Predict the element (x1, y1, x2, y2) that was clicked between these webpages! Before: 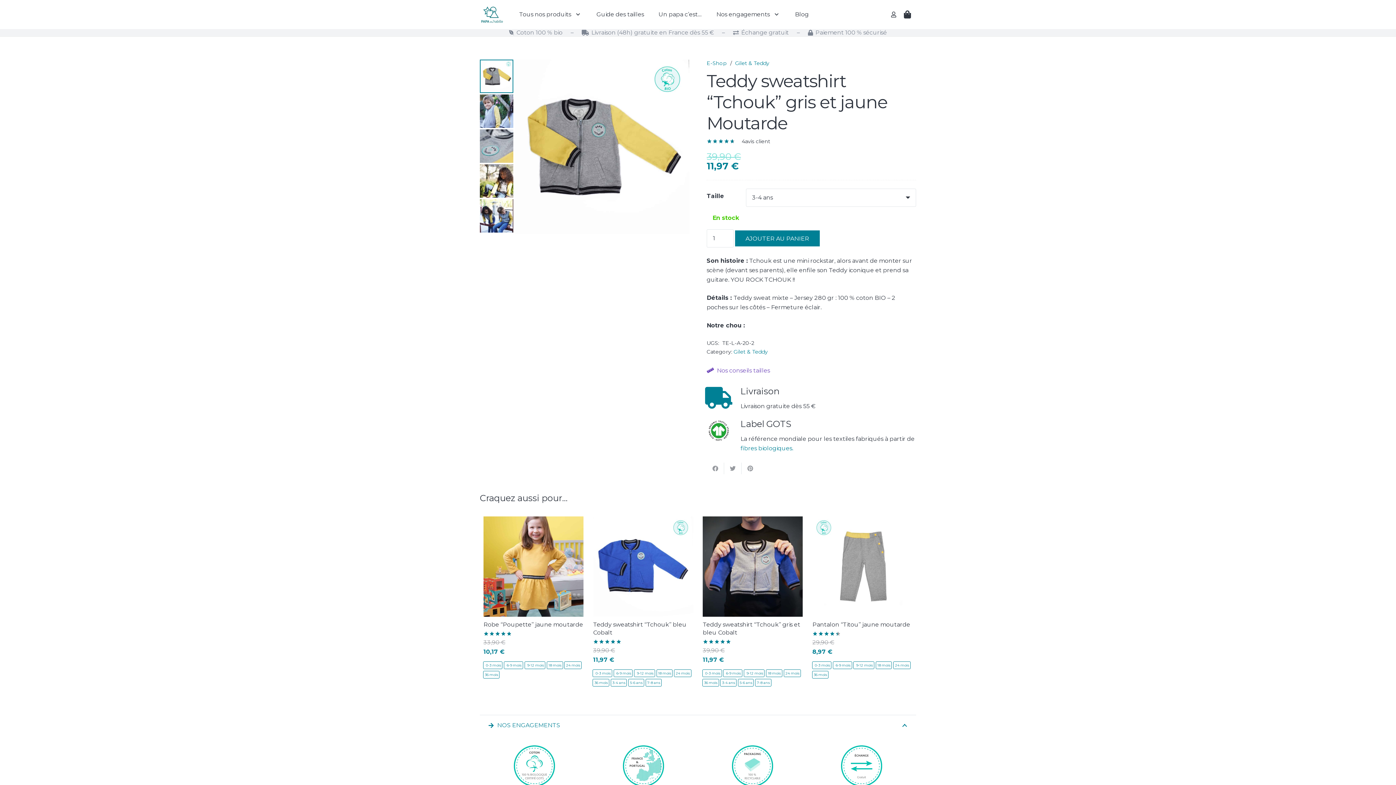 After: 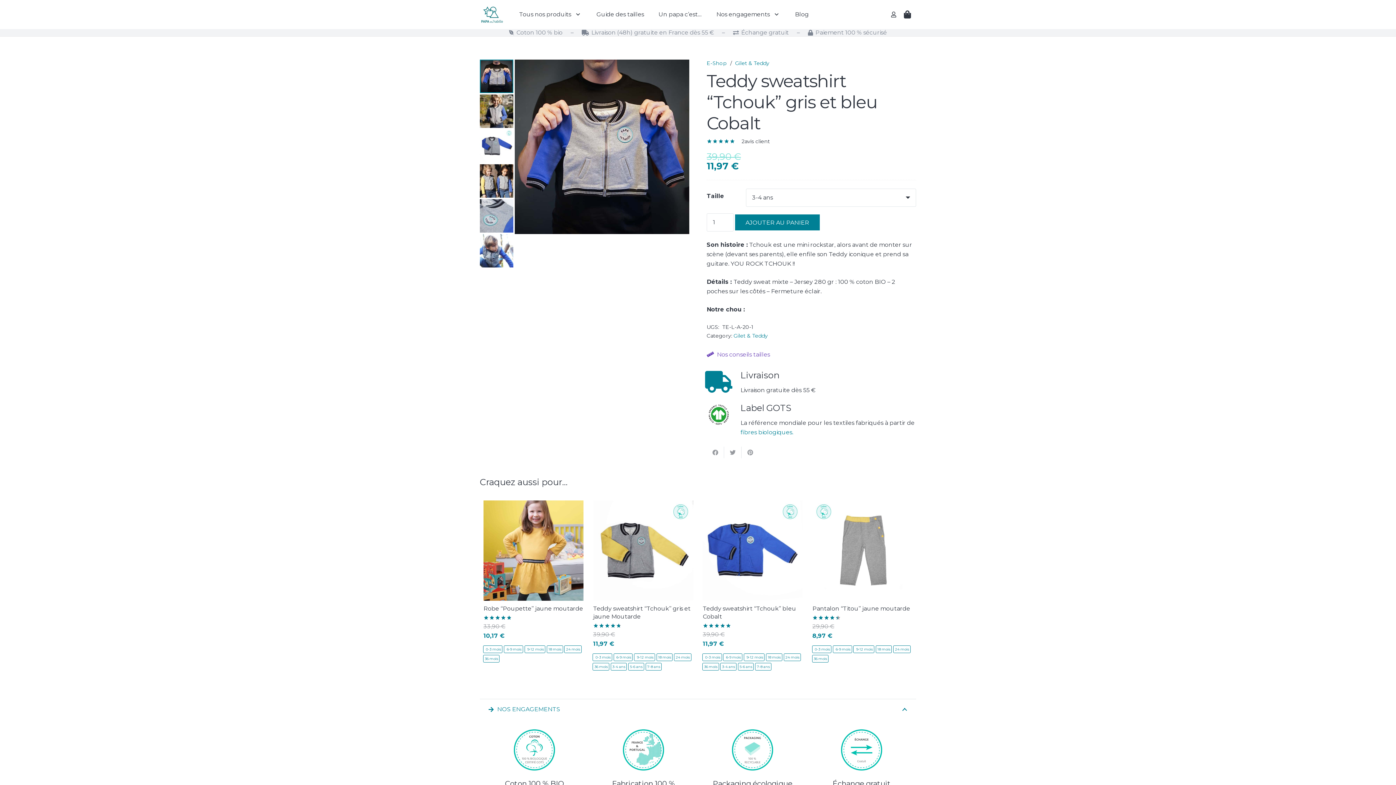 Action: label: Teddy sweatshirt “Tchouk” gris et bleu Cobalt bbox: (702, 517, 803, 524)